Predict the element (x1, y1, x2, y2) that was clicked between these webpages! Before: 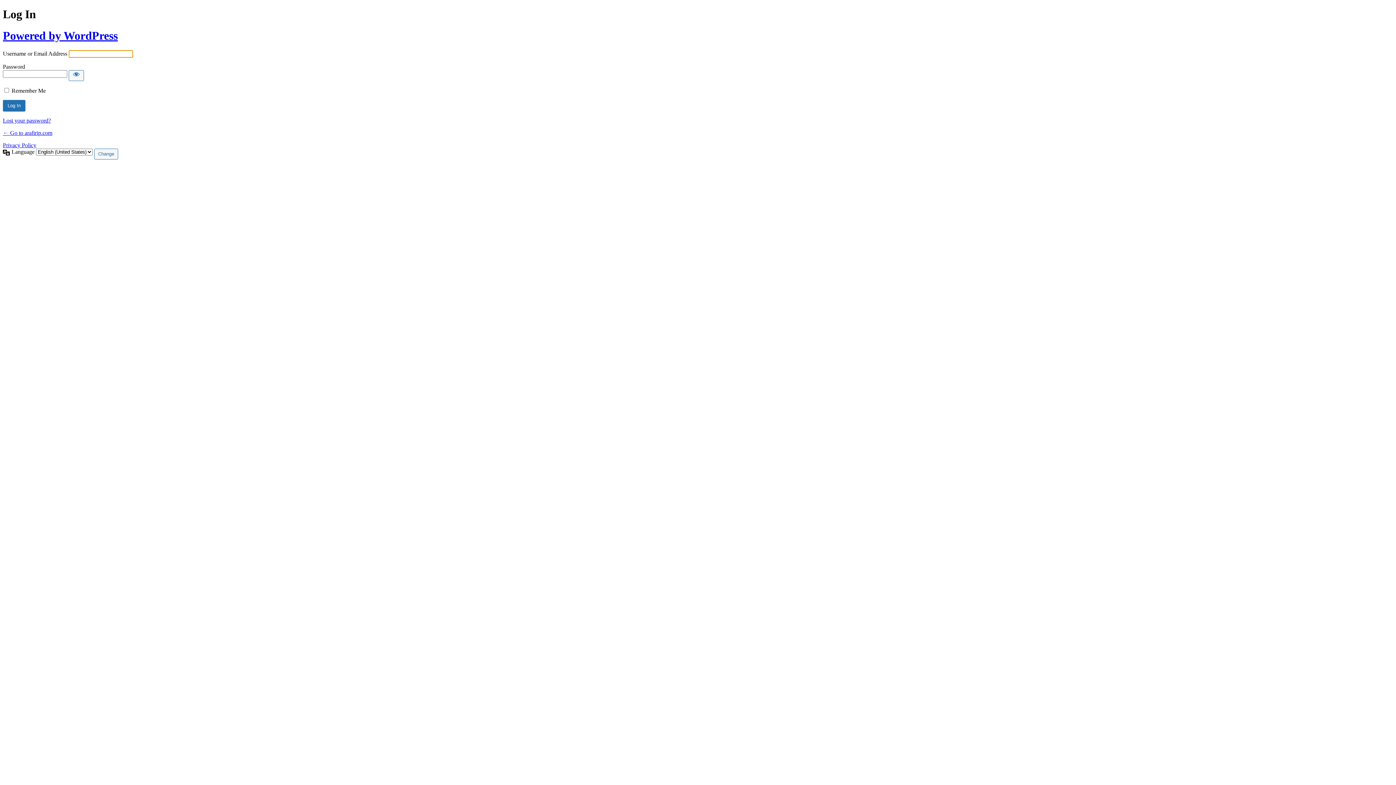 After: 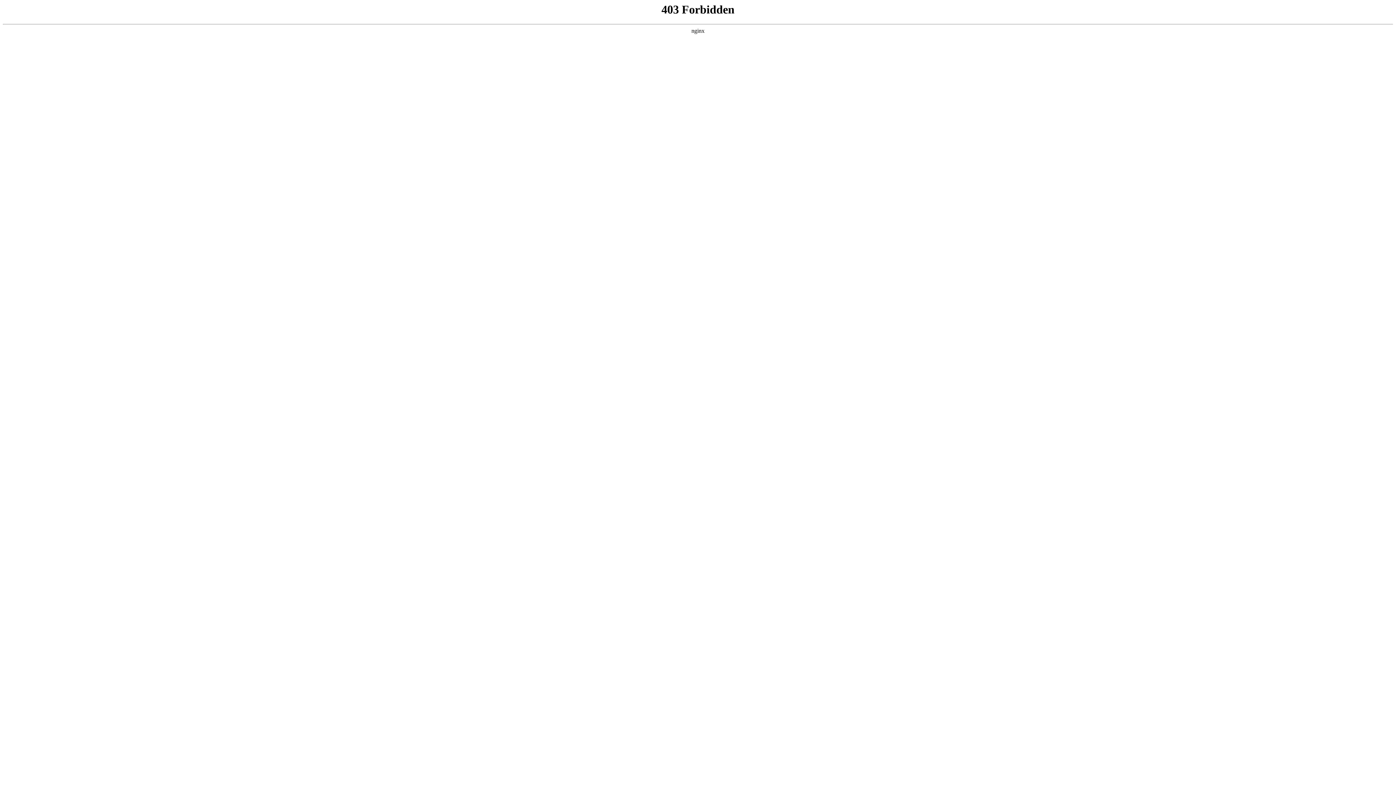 Action: bbox: (2, 29, 117, 42) label: Powered by WordPress